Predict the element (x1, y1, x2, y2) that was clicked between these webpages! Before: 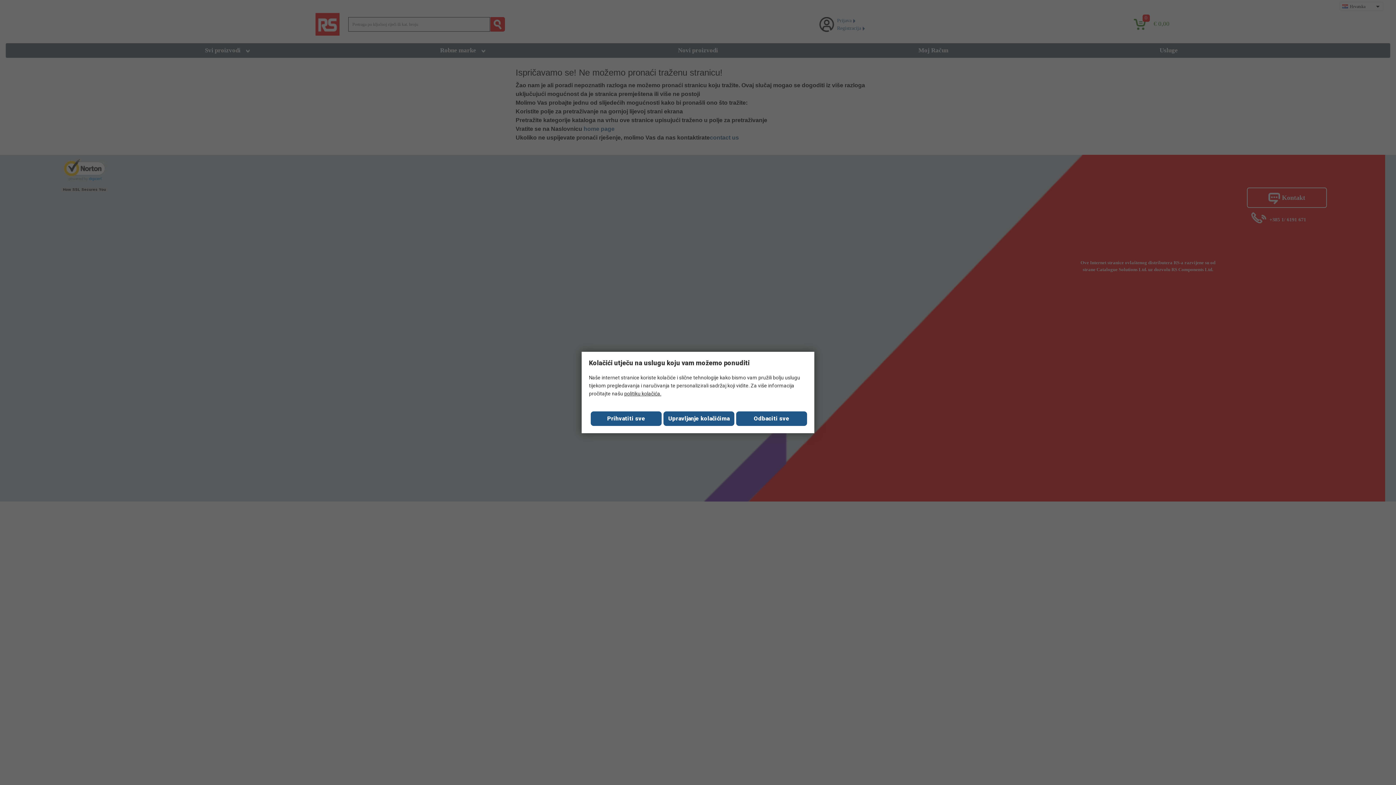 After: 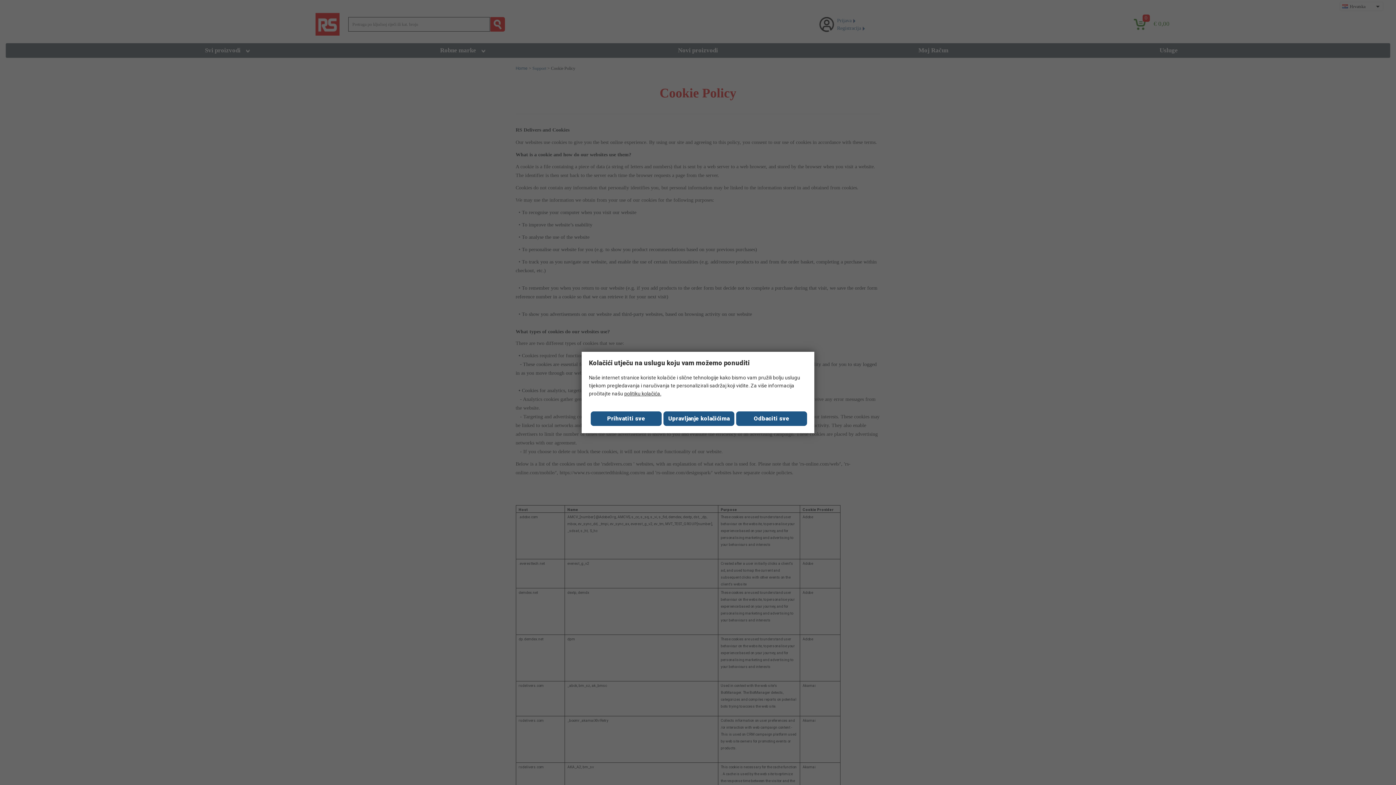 Action: bbox: (624, 390, 661, 396) label: politiku kolačića.